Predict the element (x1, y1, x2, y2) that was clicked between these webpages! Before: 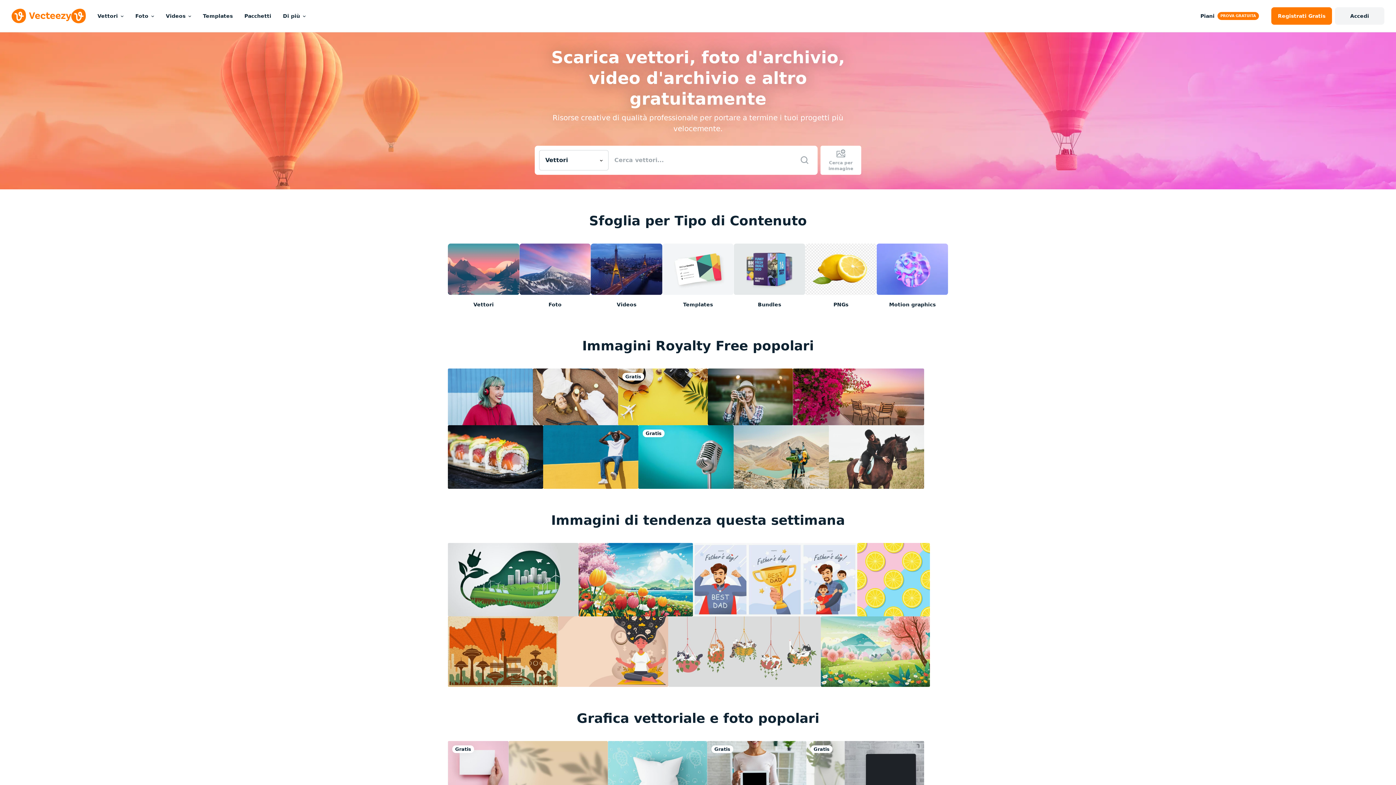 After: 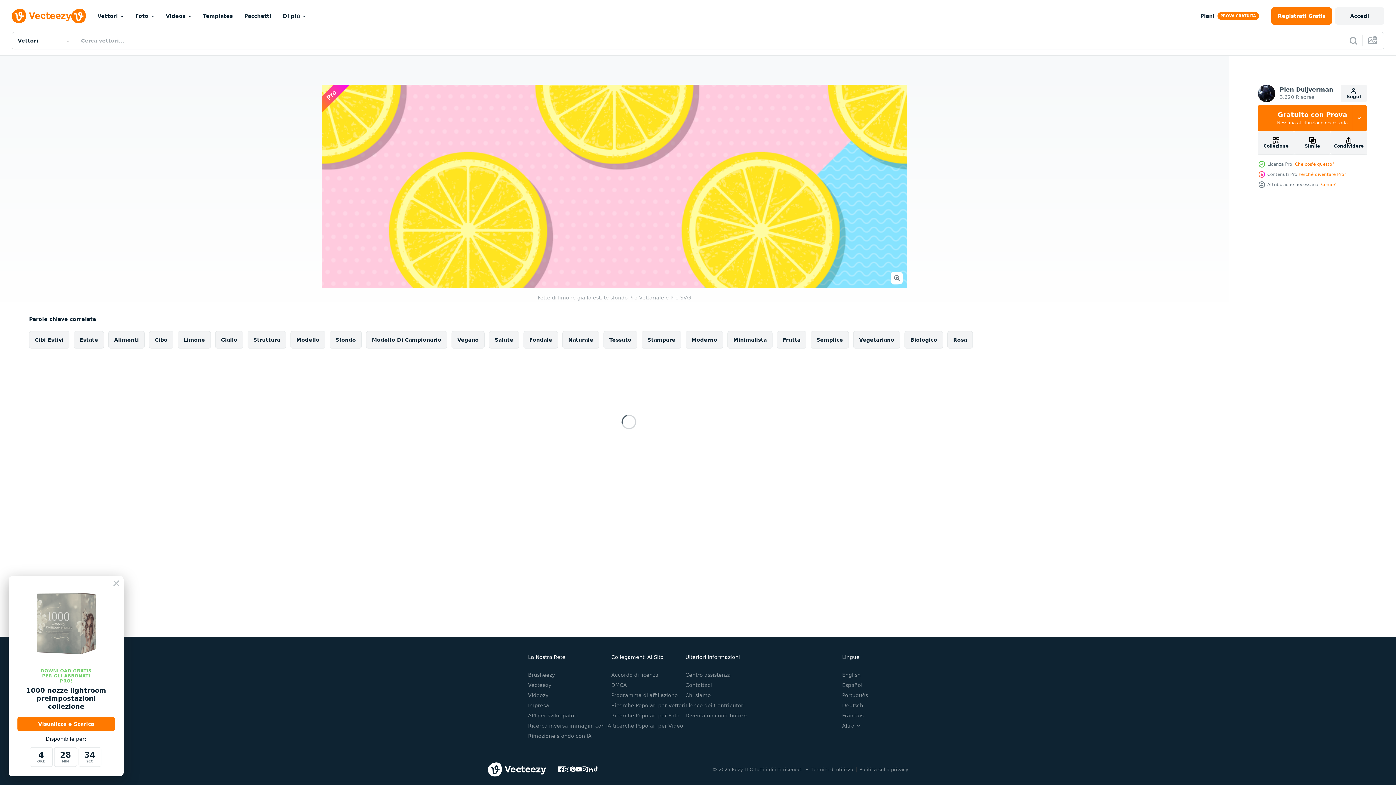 Action: bbox: (857, 543, 930, 616)